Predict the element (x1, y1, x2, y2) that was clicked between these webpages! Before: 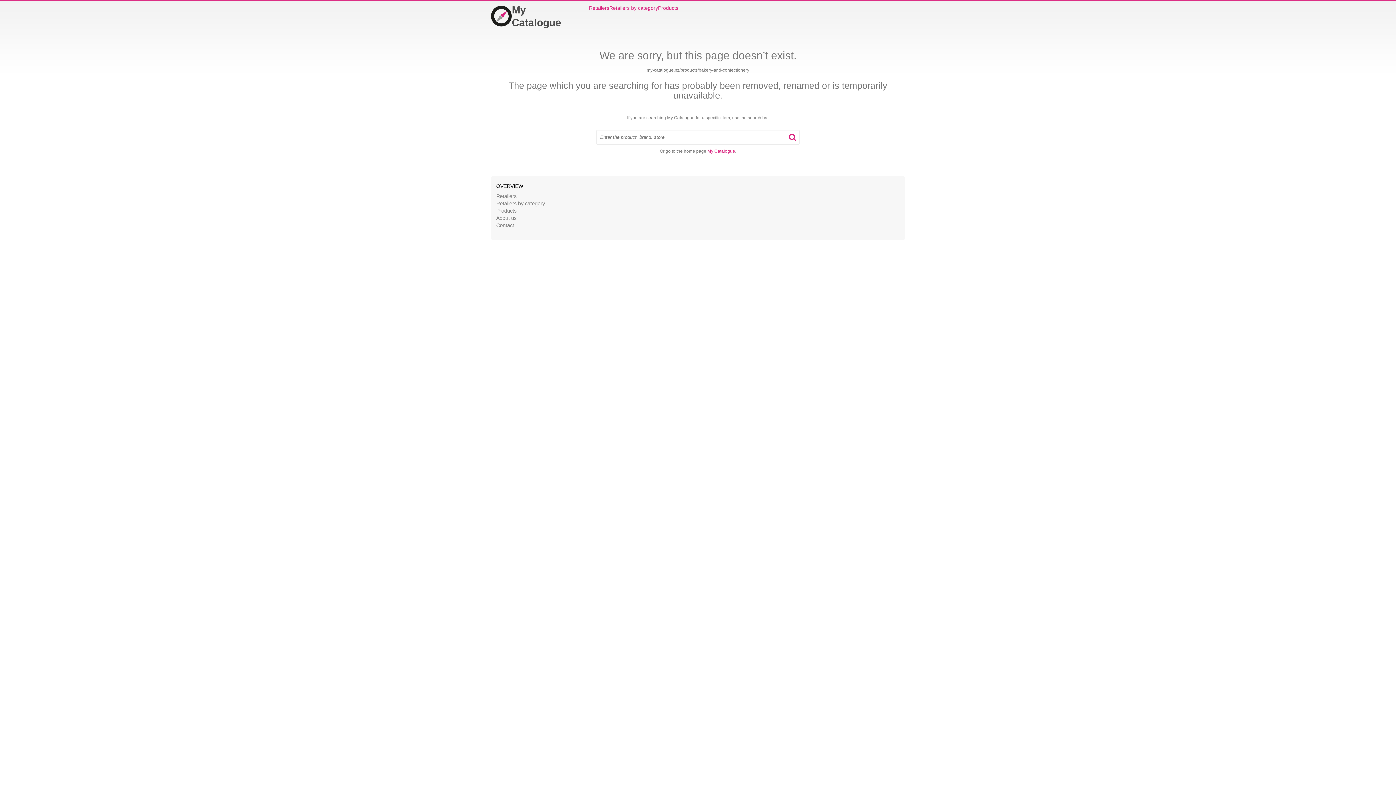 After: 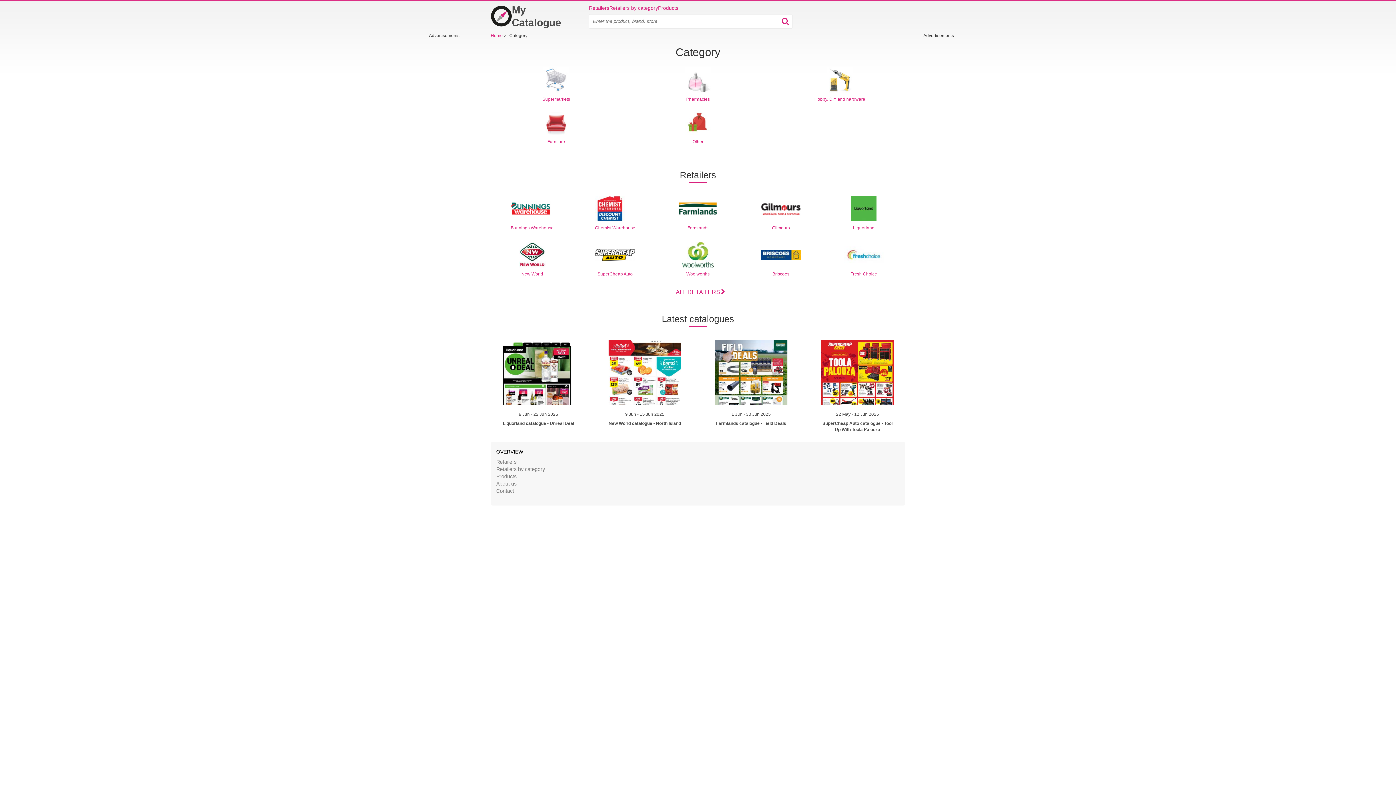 Action: bbox: (609, 4, 658, 11) label: Retailers by category